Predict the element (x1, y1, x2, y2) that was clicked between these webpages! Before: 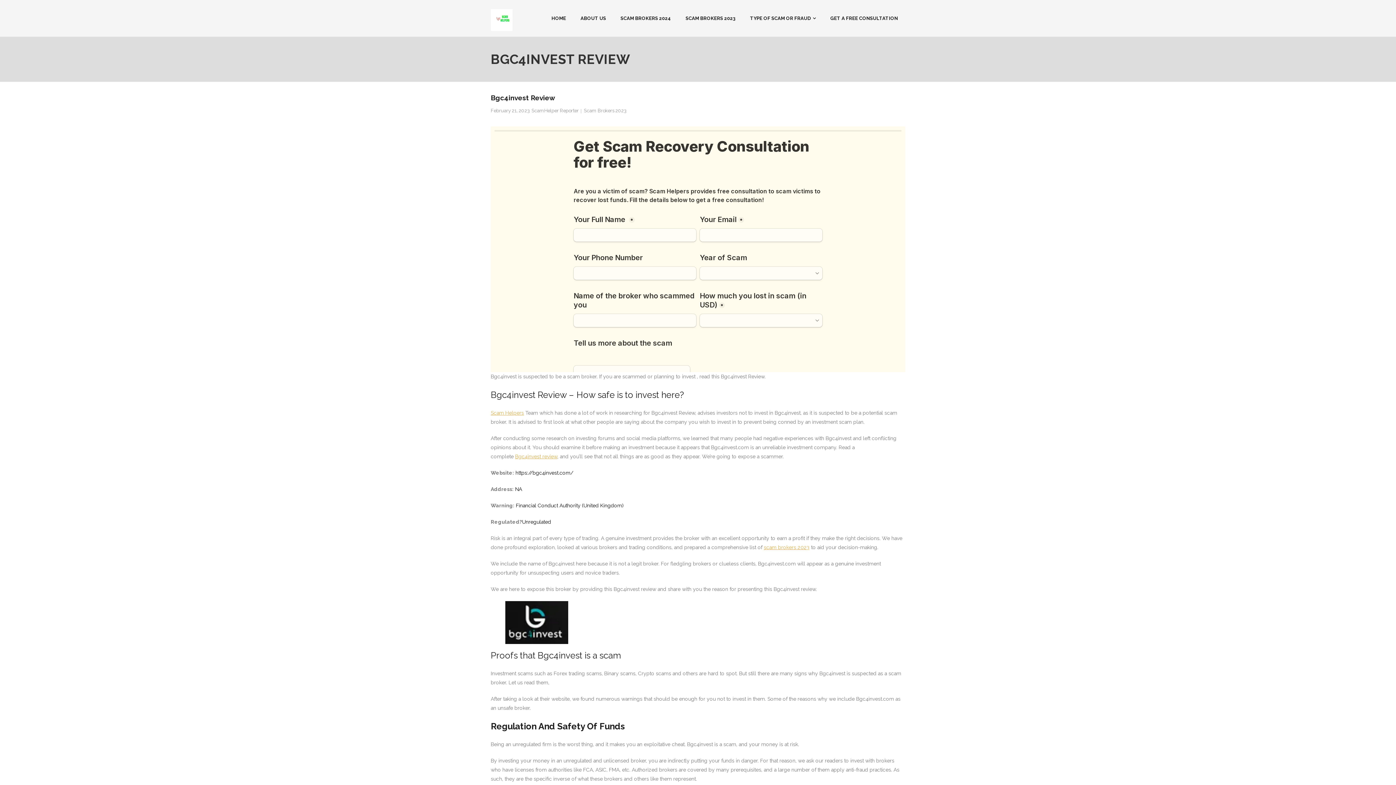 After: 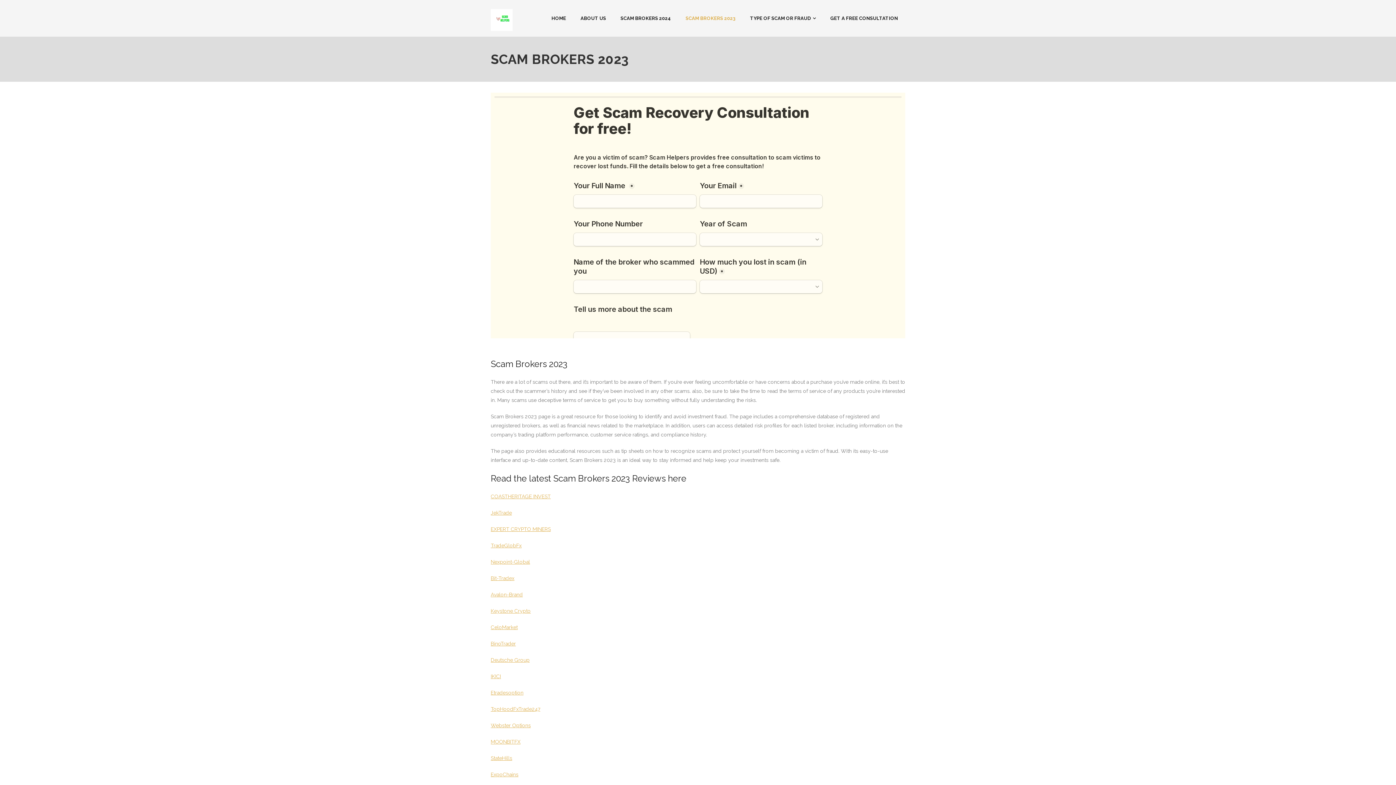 Action: label: SCAM BROKERS 2023 bbox: (678, 0, 742, 36)